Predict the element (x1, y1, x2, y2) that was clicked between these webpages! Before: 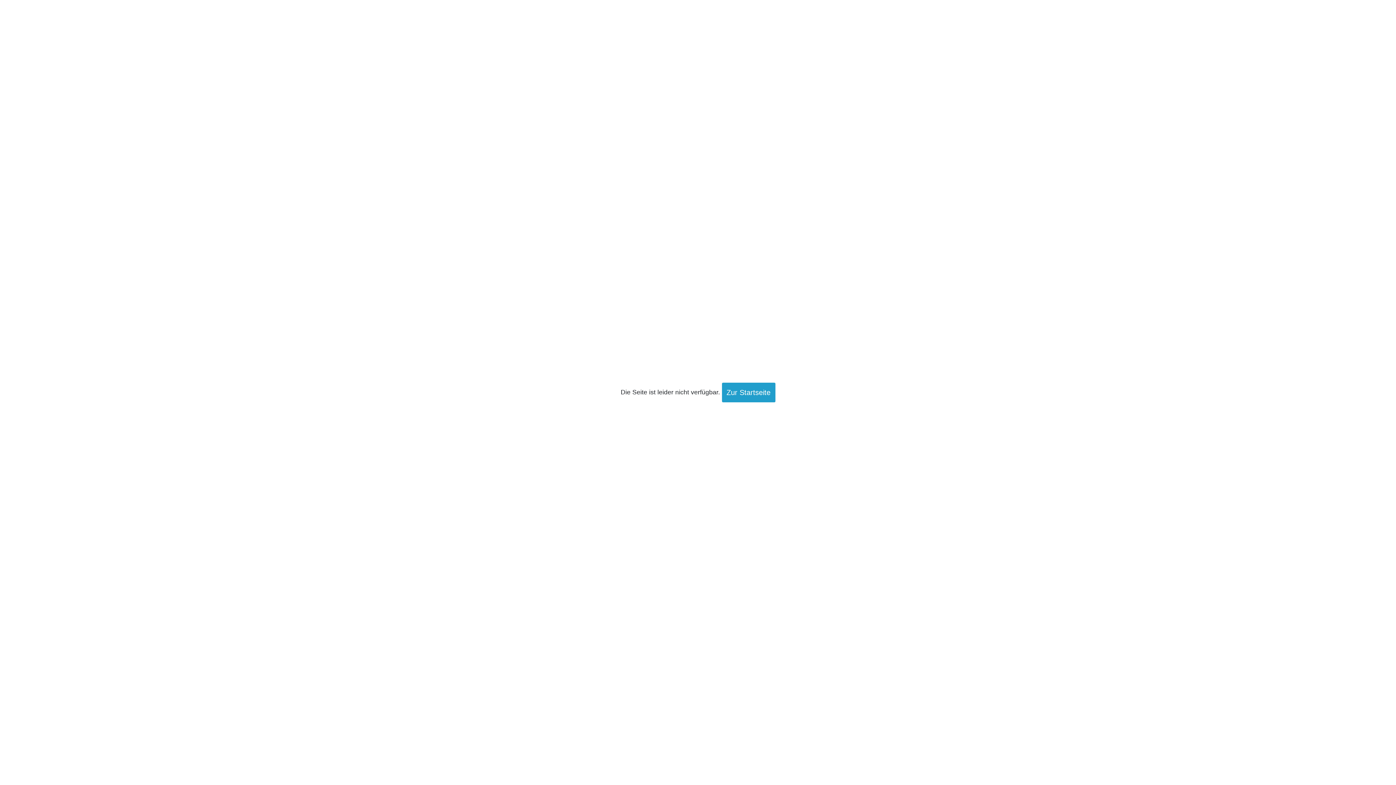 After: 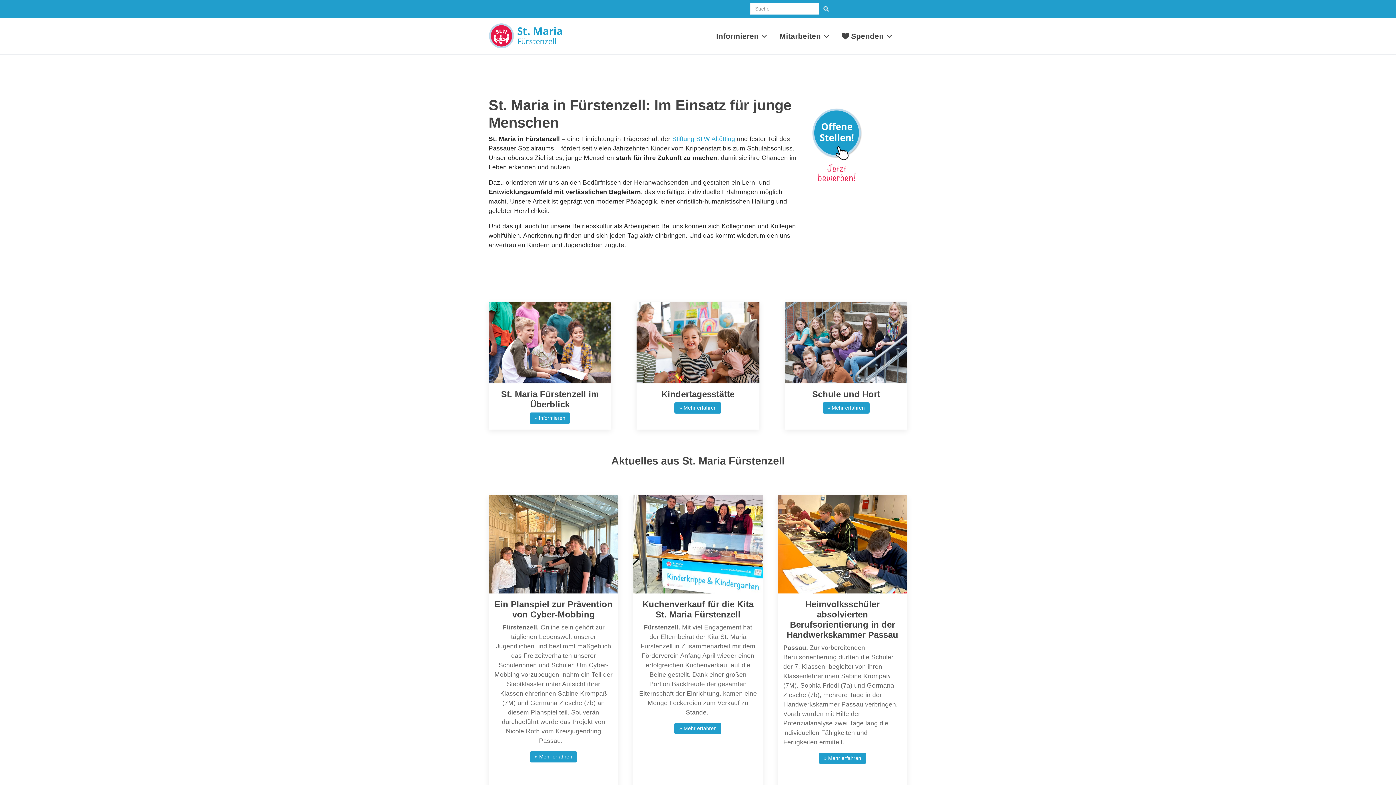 Action: label: Zur Startseite bbox: (722, 382, 775, 402)